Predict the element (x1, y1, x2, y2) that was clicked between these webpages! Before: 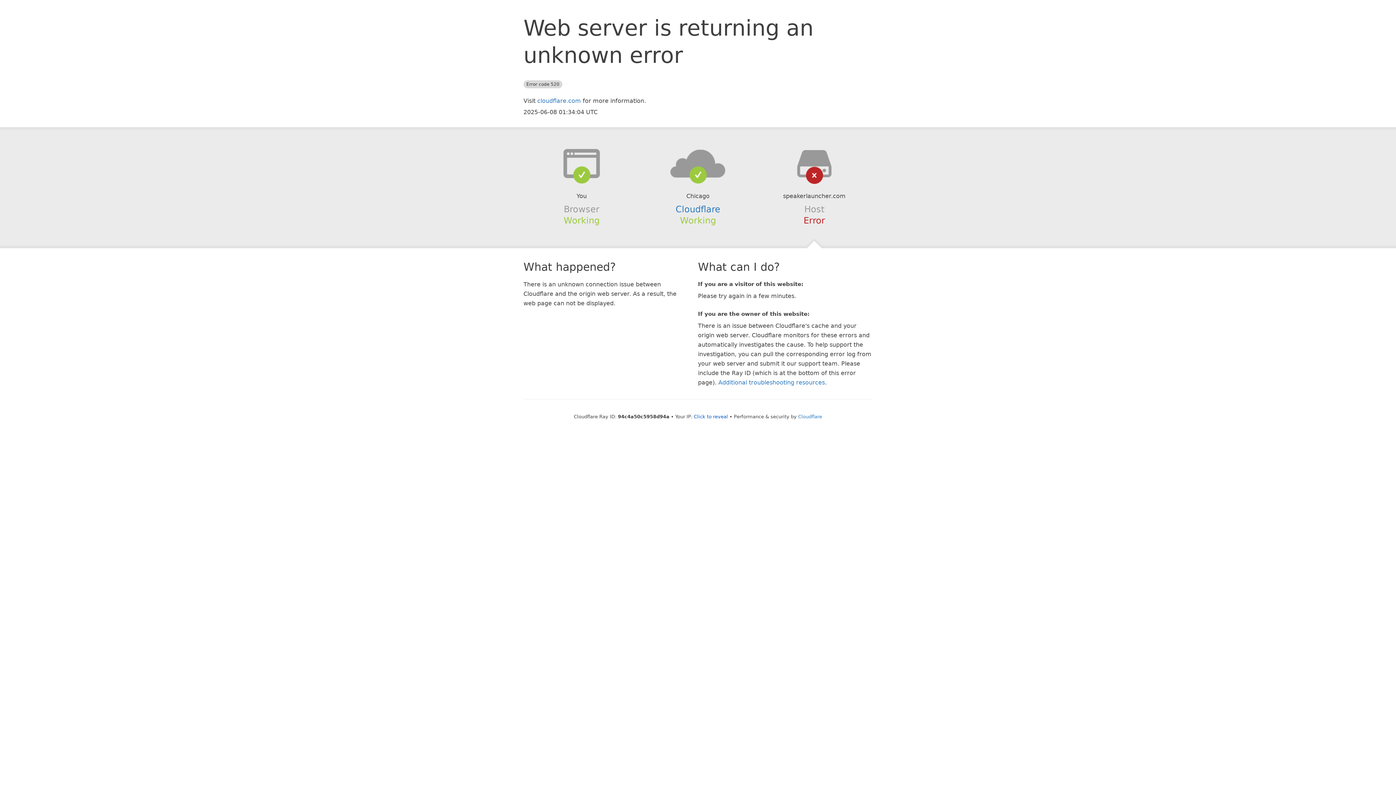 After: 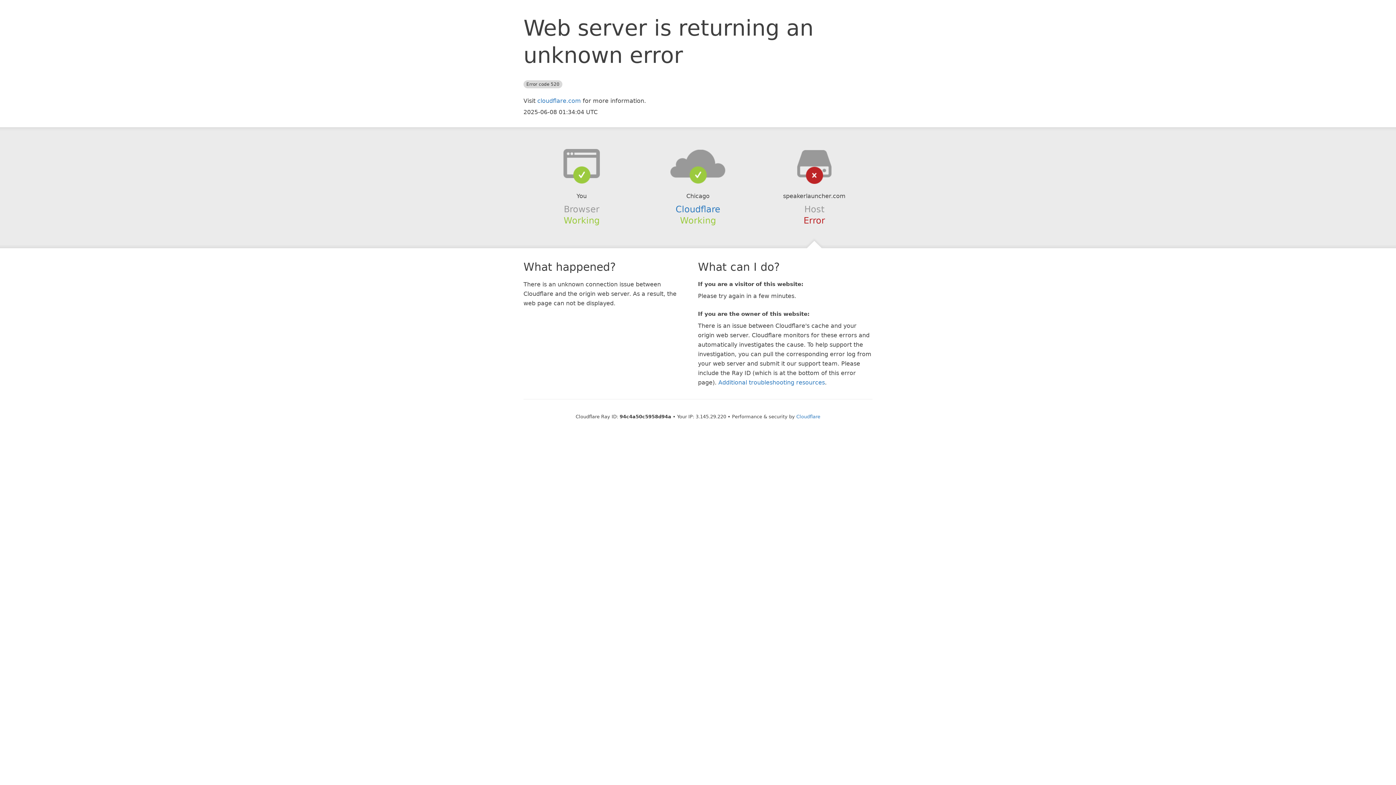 Action: bbox: (694, 414, 728, 419) label: Click to reveal